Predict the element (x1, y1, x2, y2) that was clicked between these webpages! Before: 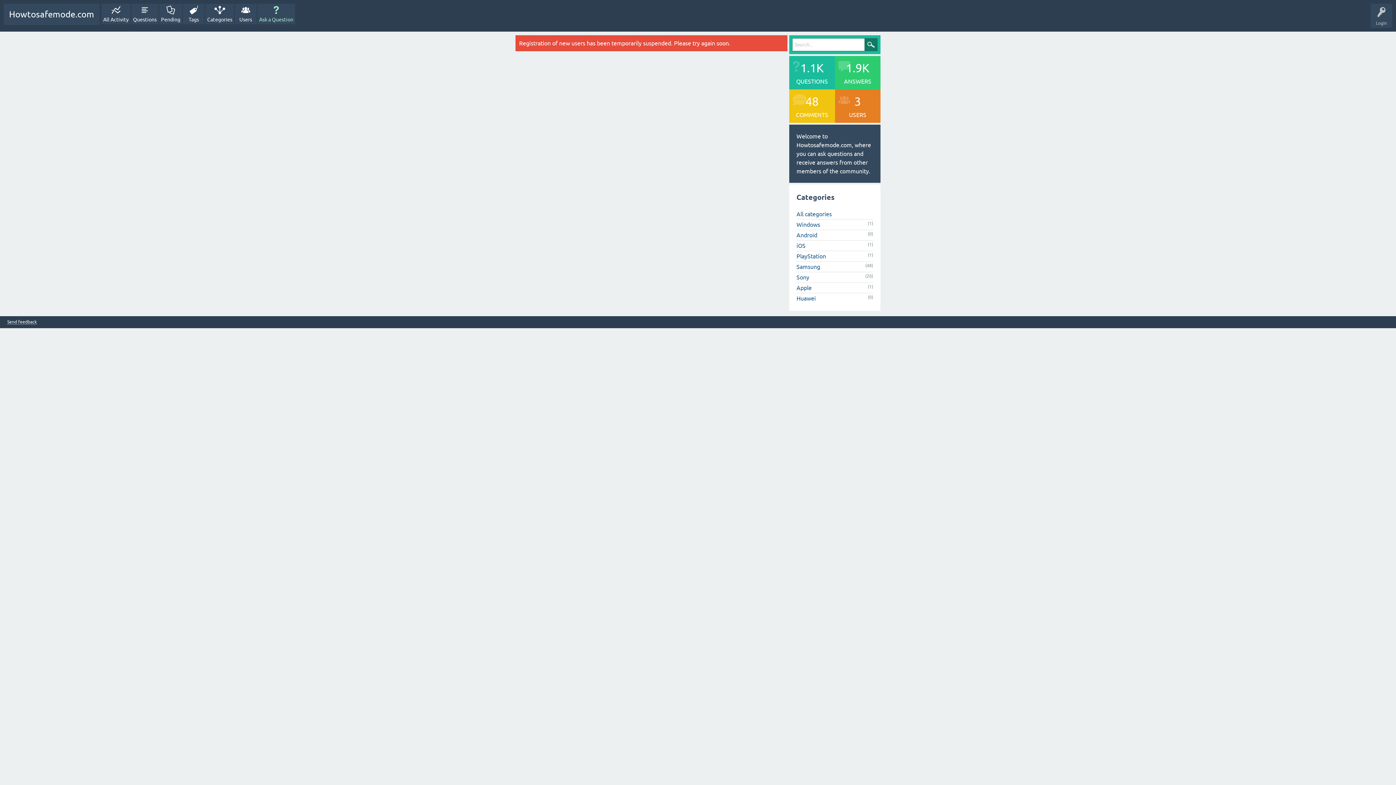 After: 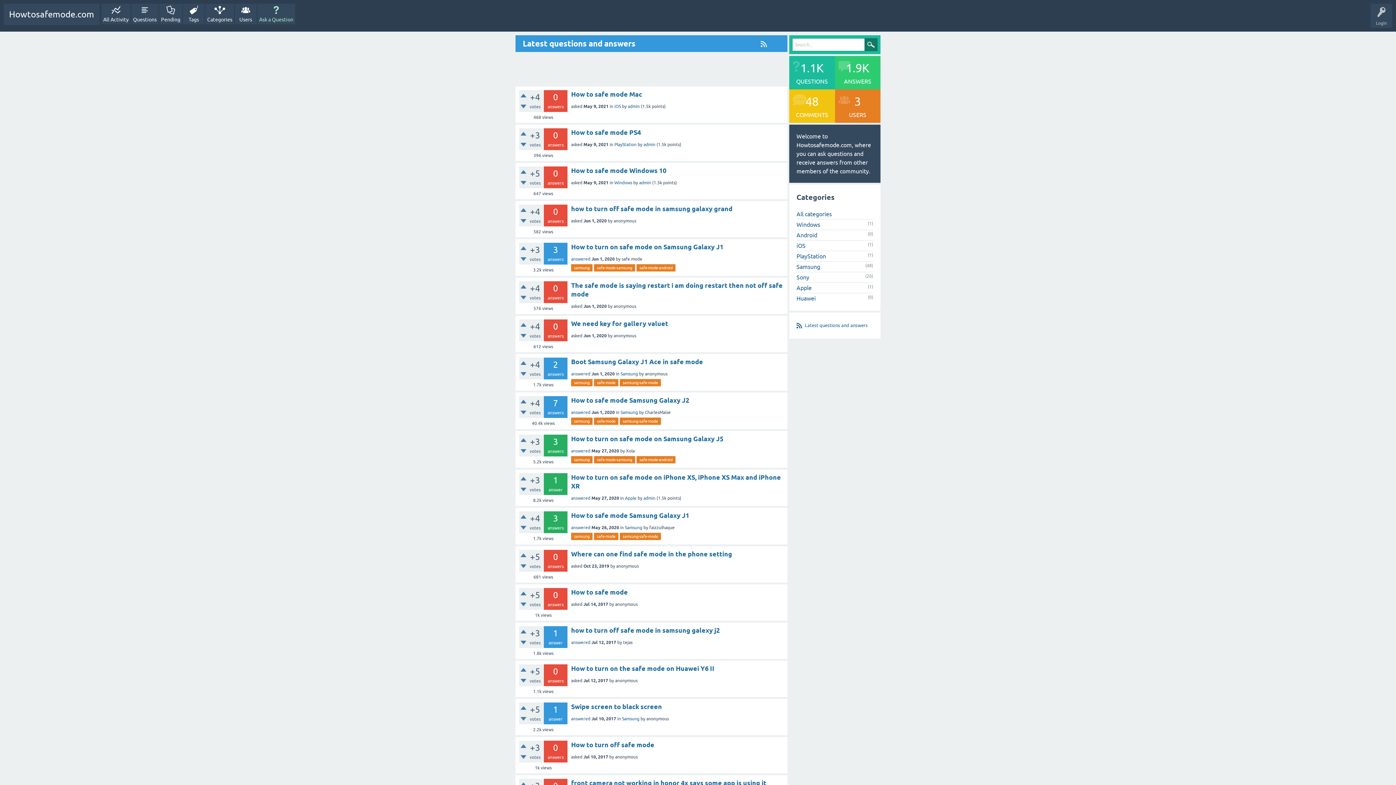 Action: bbox: (796, 210, 832, 217) label: All categories